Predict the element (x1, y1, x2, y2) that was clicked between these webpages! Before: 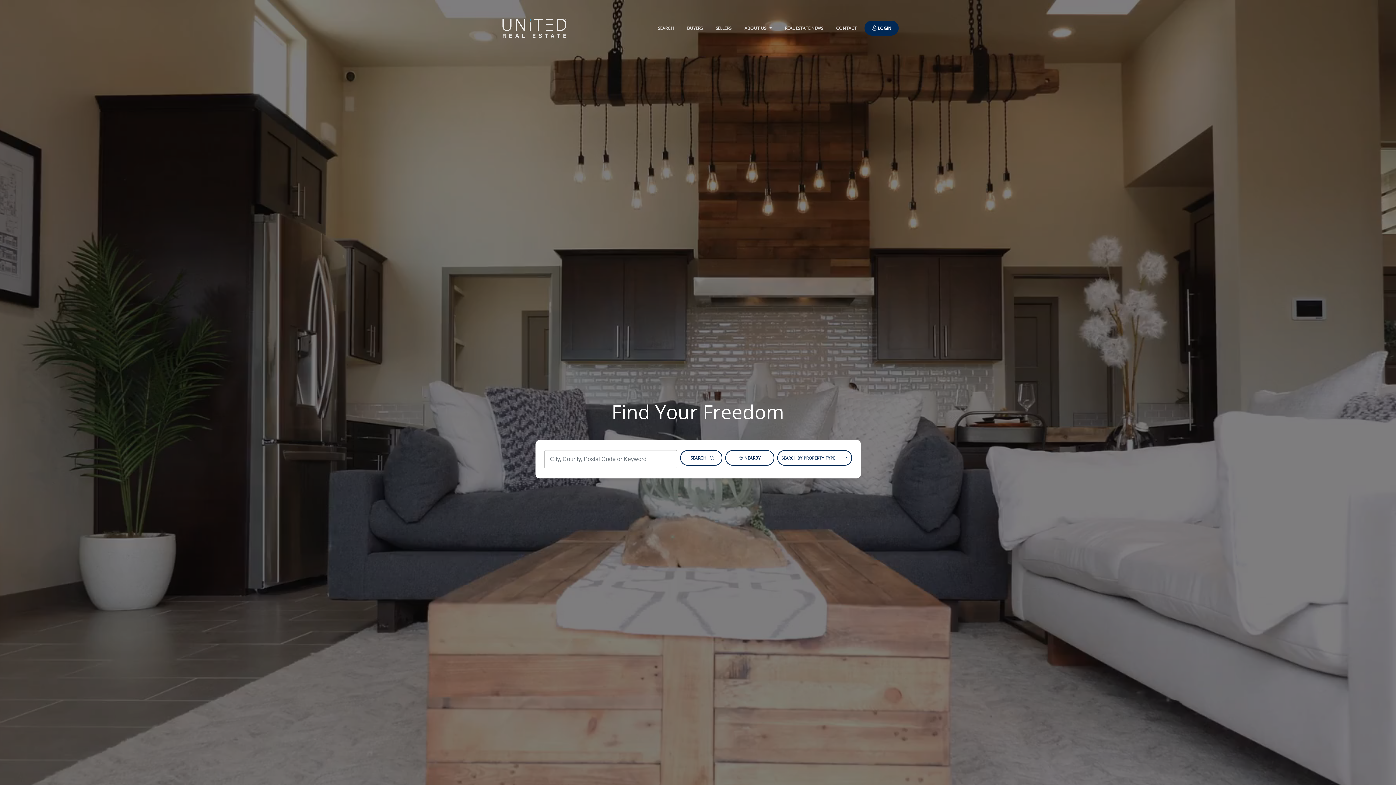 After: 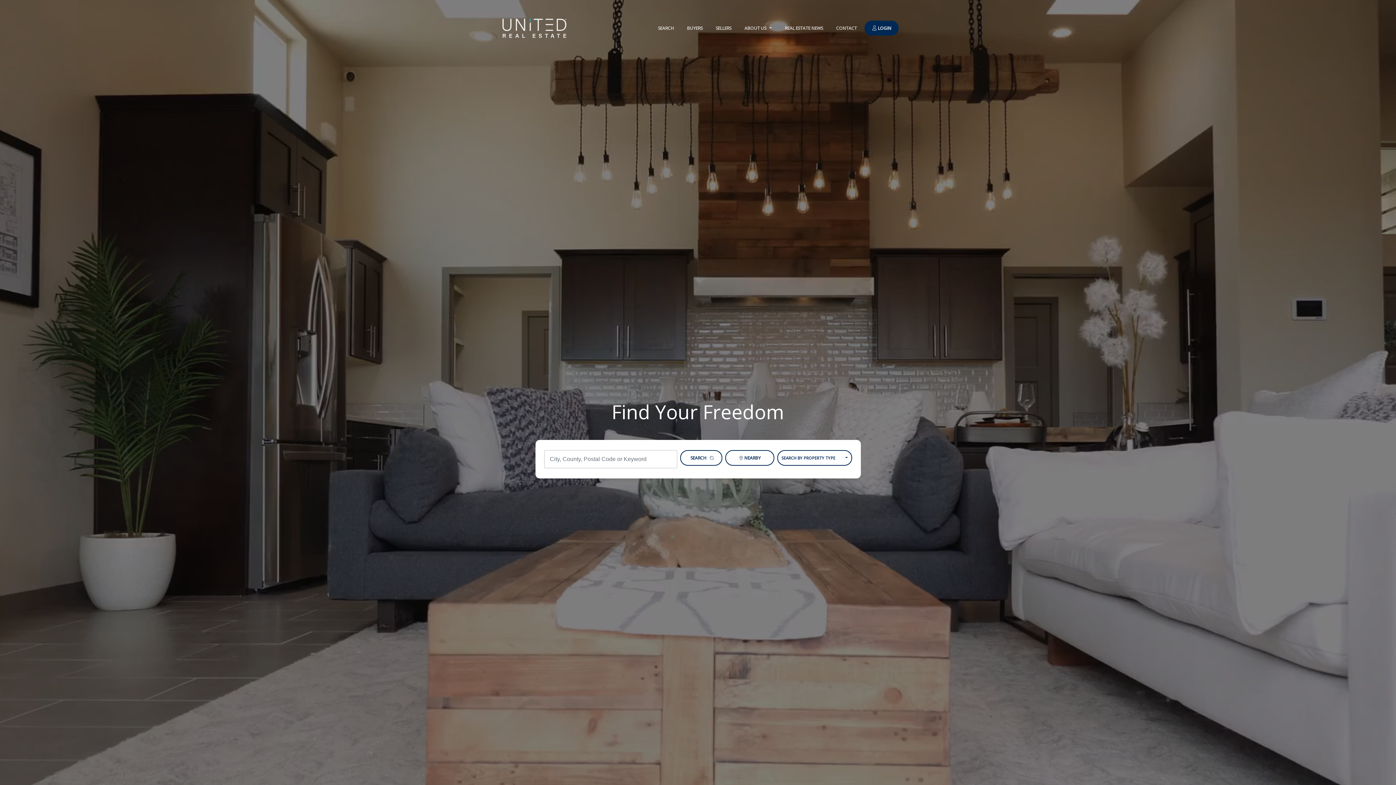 Action: bbox: (652, 21, 679, 35) label: SEARCH